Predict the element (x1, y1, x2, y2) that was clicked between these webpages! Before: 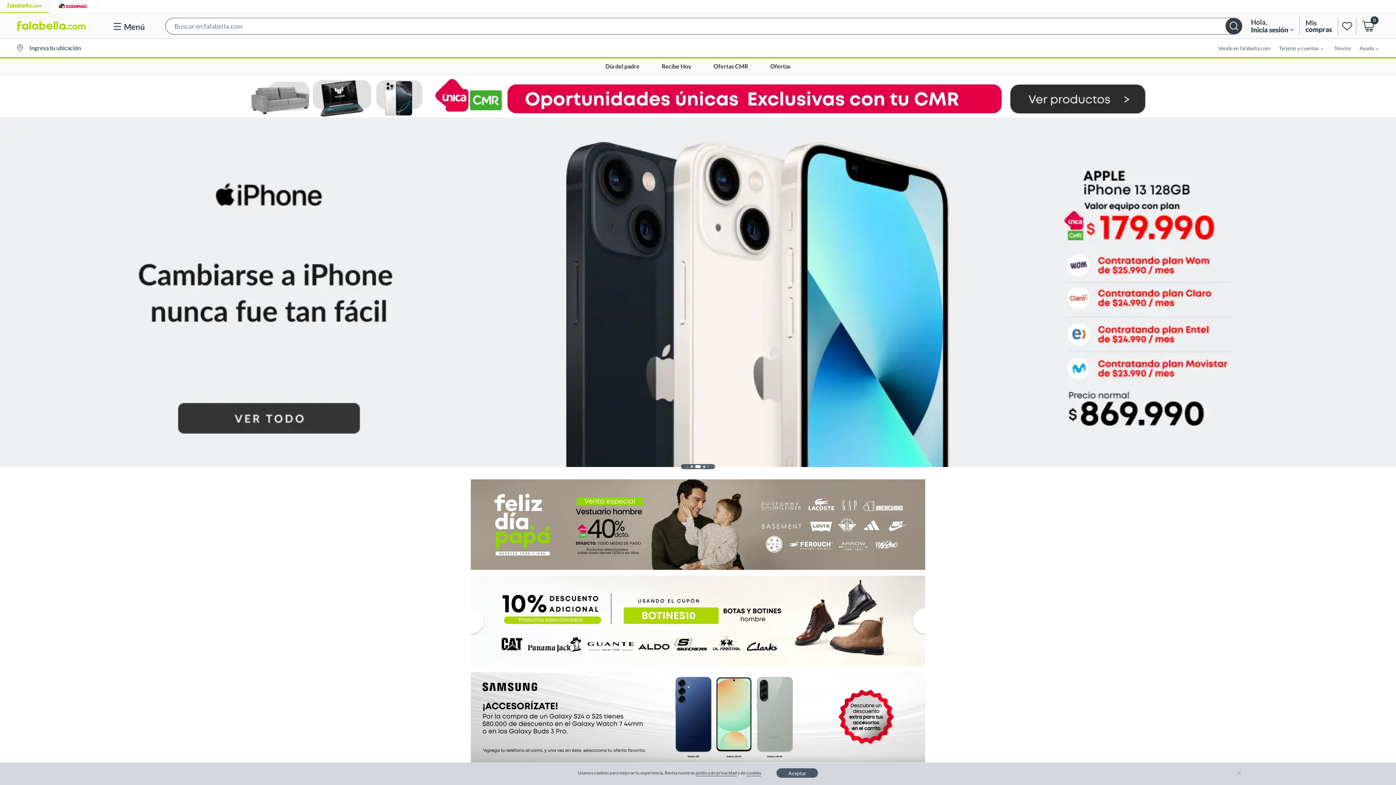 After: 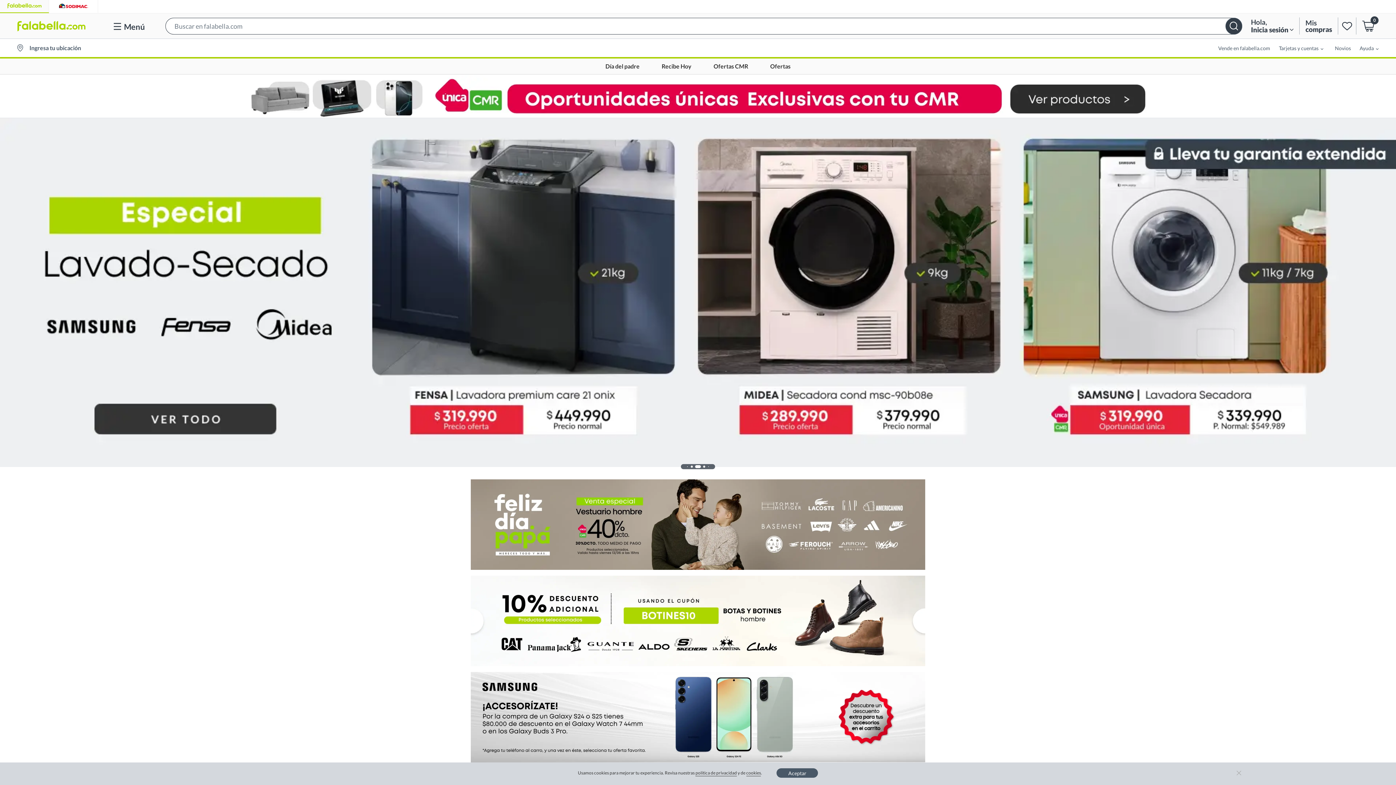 Action: bbox: (0, 13, 94, 38)